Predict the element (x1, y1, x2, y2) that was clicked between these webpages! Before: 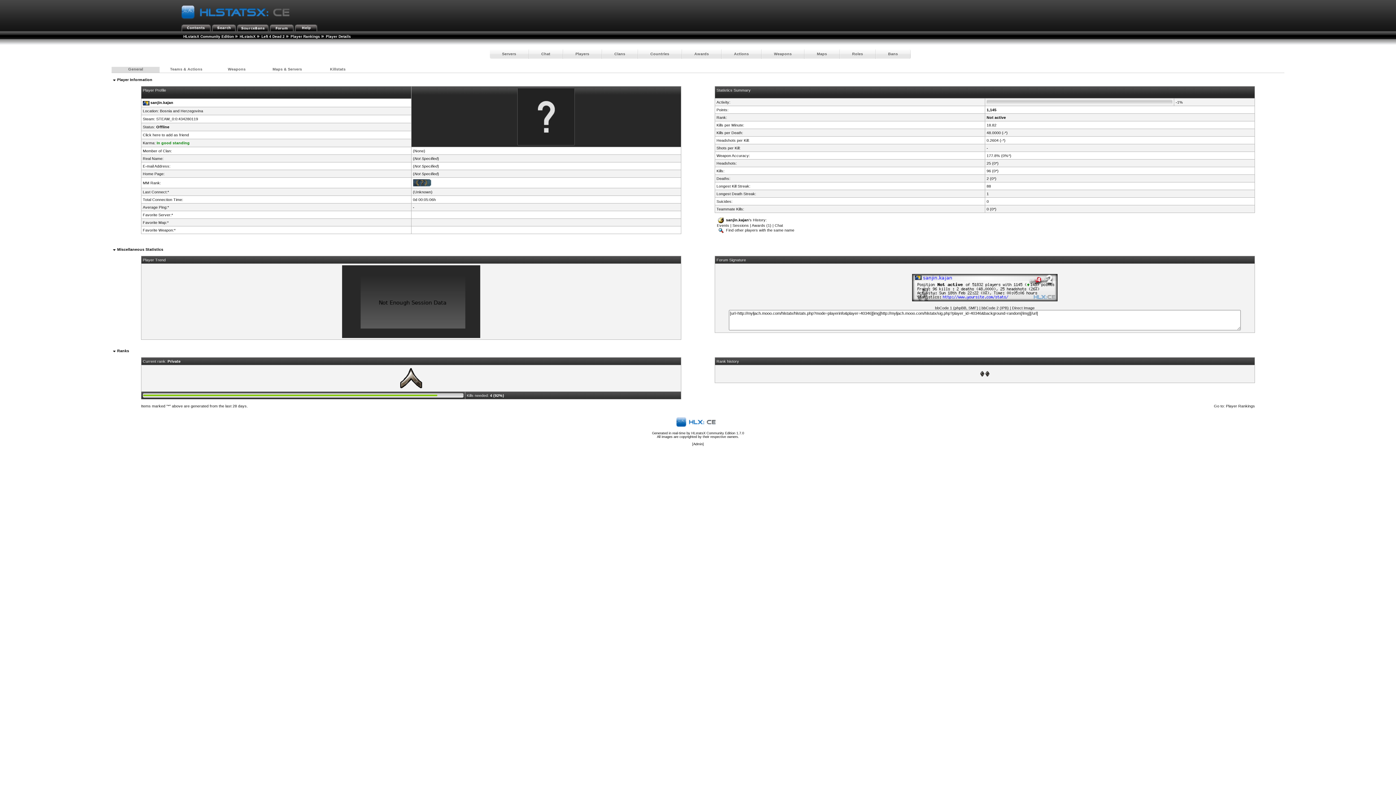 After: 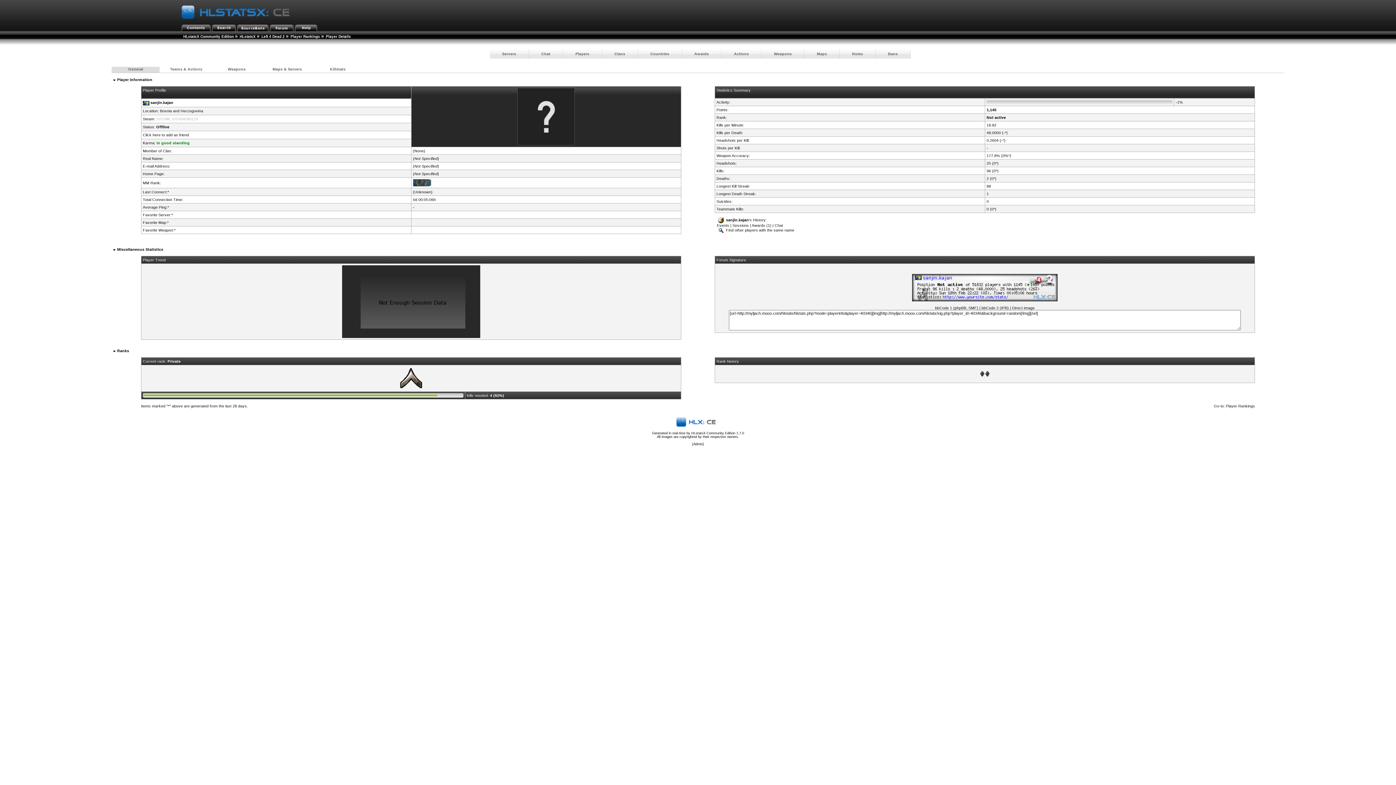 Action: bbox: (156, 116, 198, 121) label: STEAM_0:0:434280119